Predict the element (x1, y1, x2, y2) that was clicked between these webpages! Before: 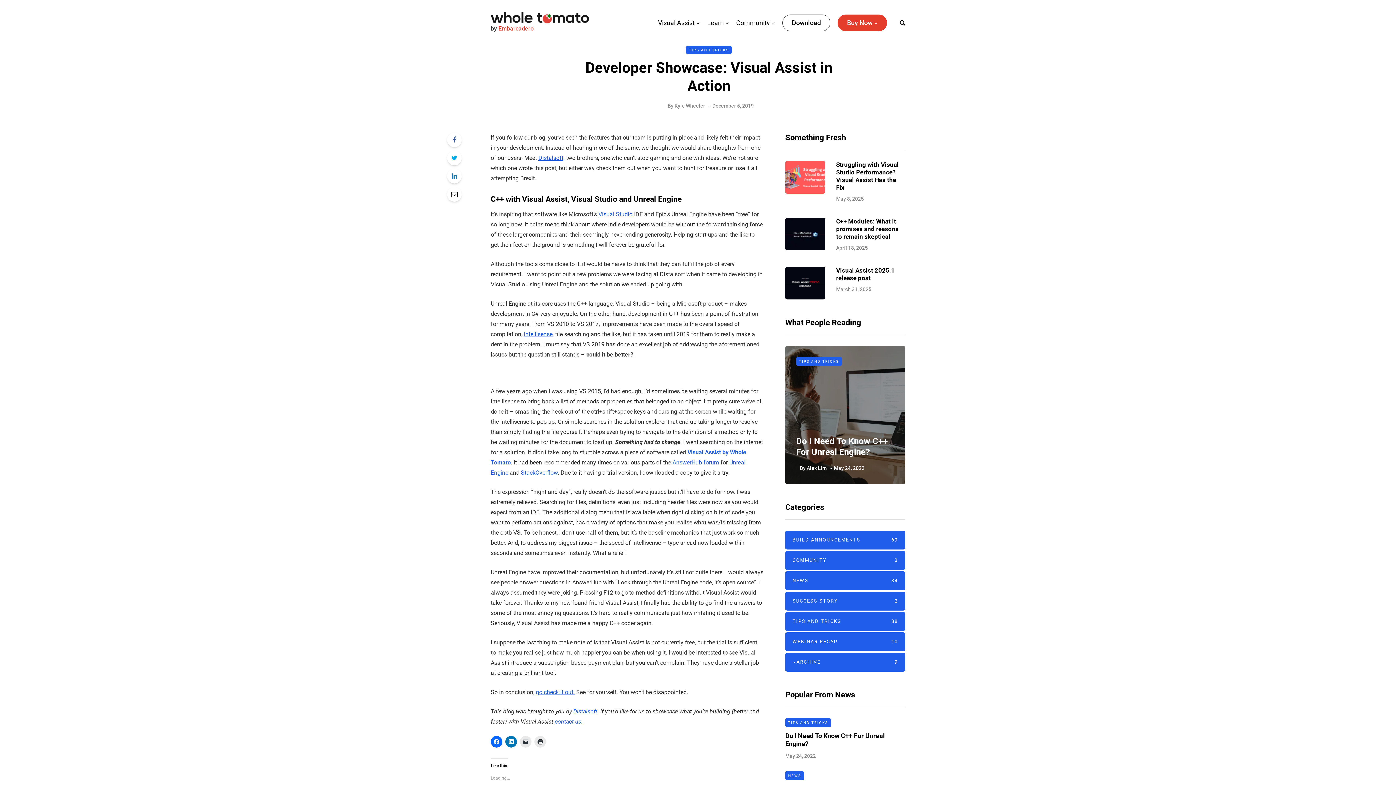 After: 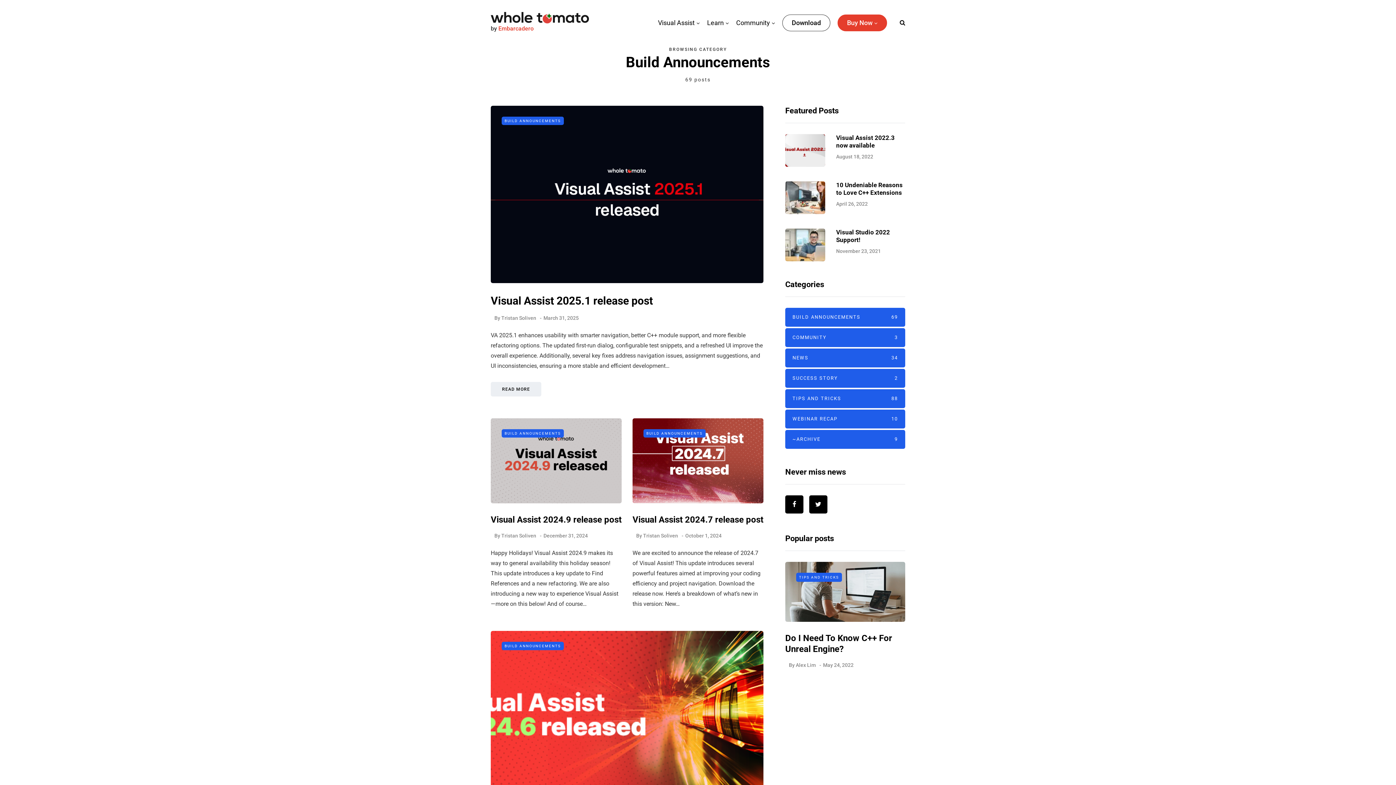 Action: label: BUILD ANNOUNCEMENTS
69 bbox: (785, 530, 905, 549)